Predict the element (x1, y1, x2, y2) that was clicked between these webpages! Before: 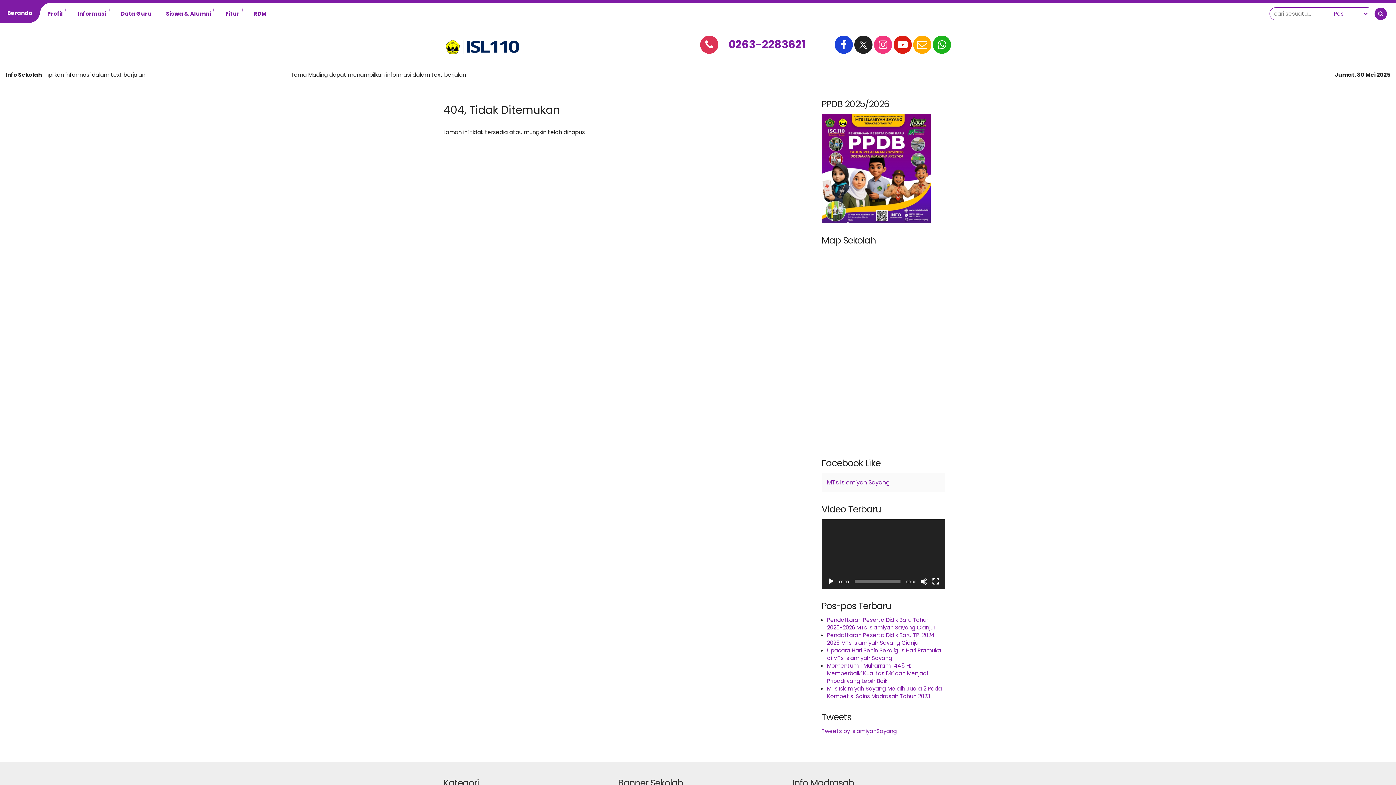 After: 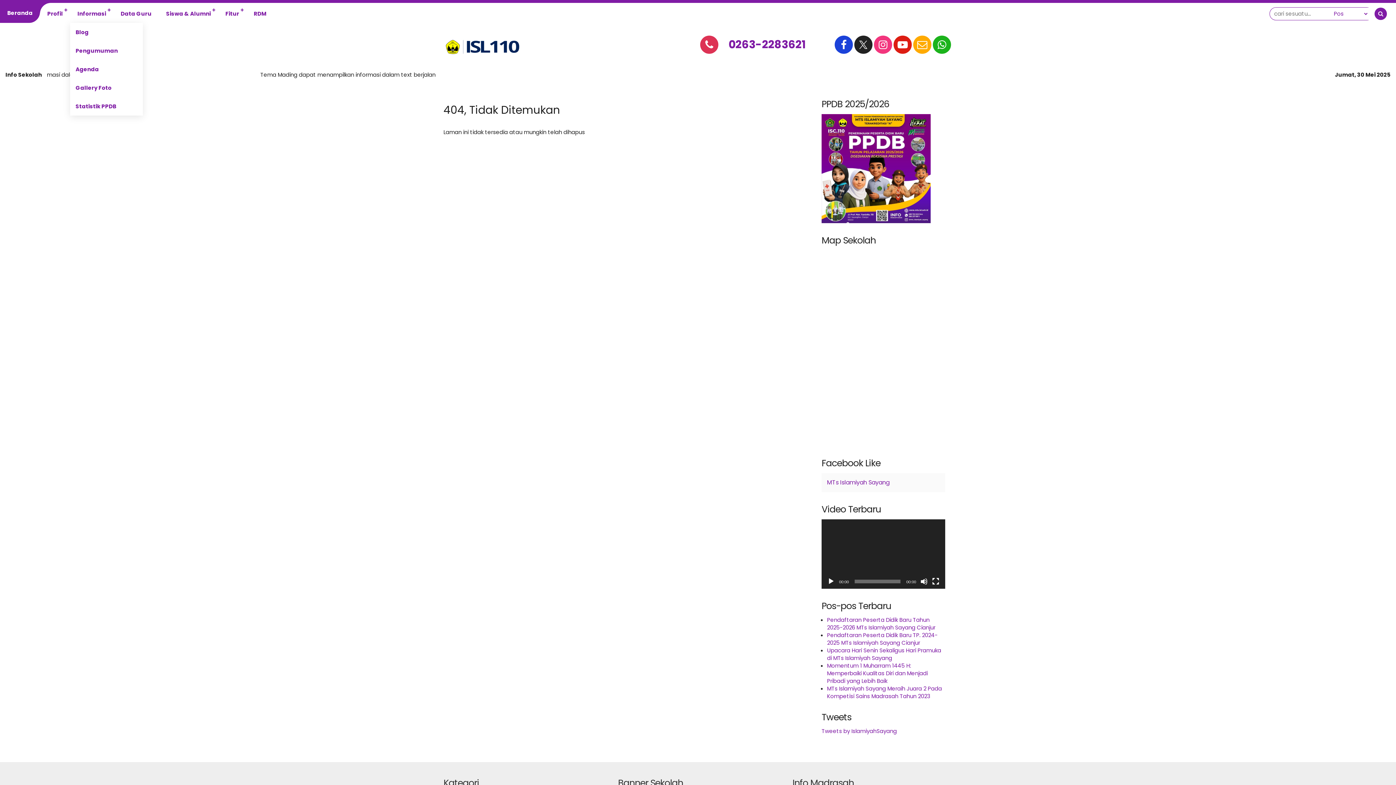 Action: bbox: (70, 2, 113, 24) label: Informasi